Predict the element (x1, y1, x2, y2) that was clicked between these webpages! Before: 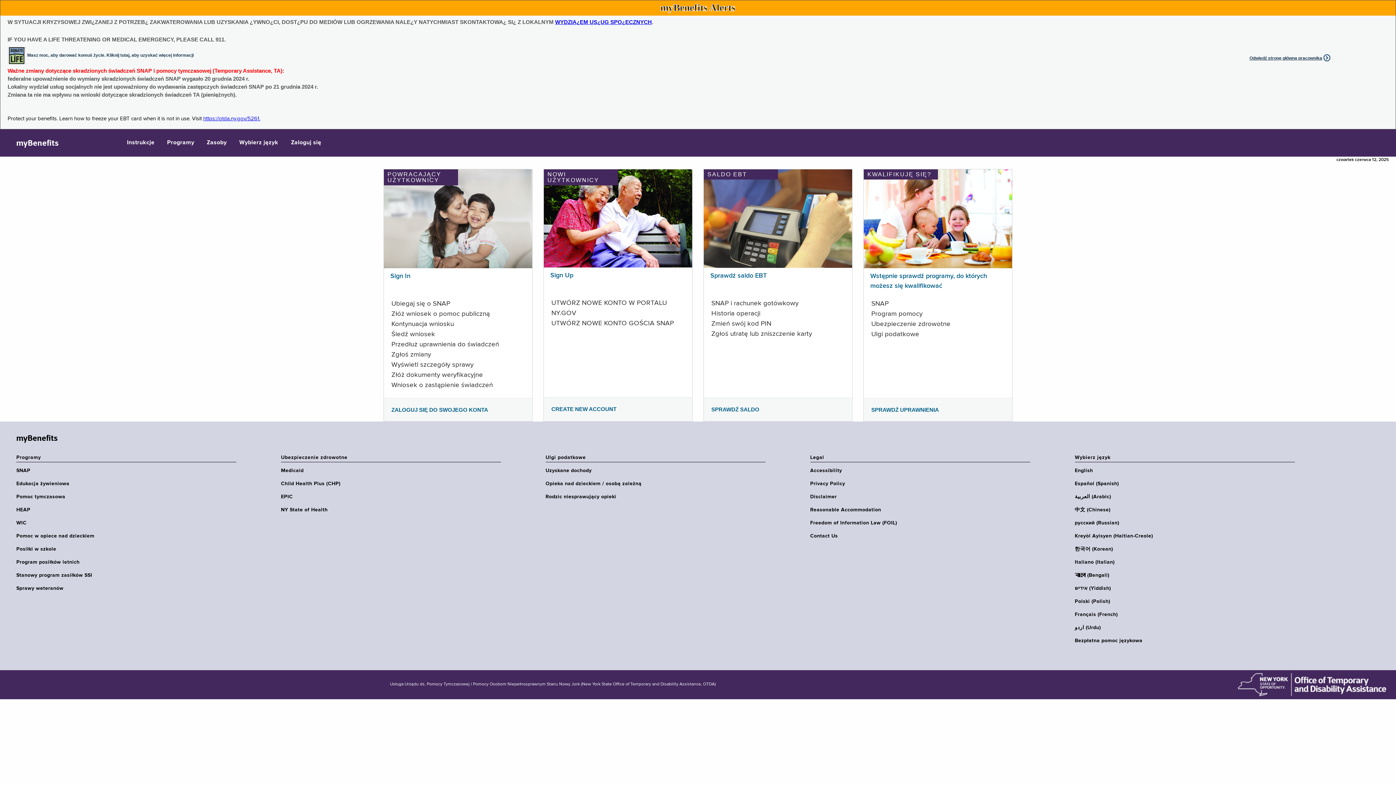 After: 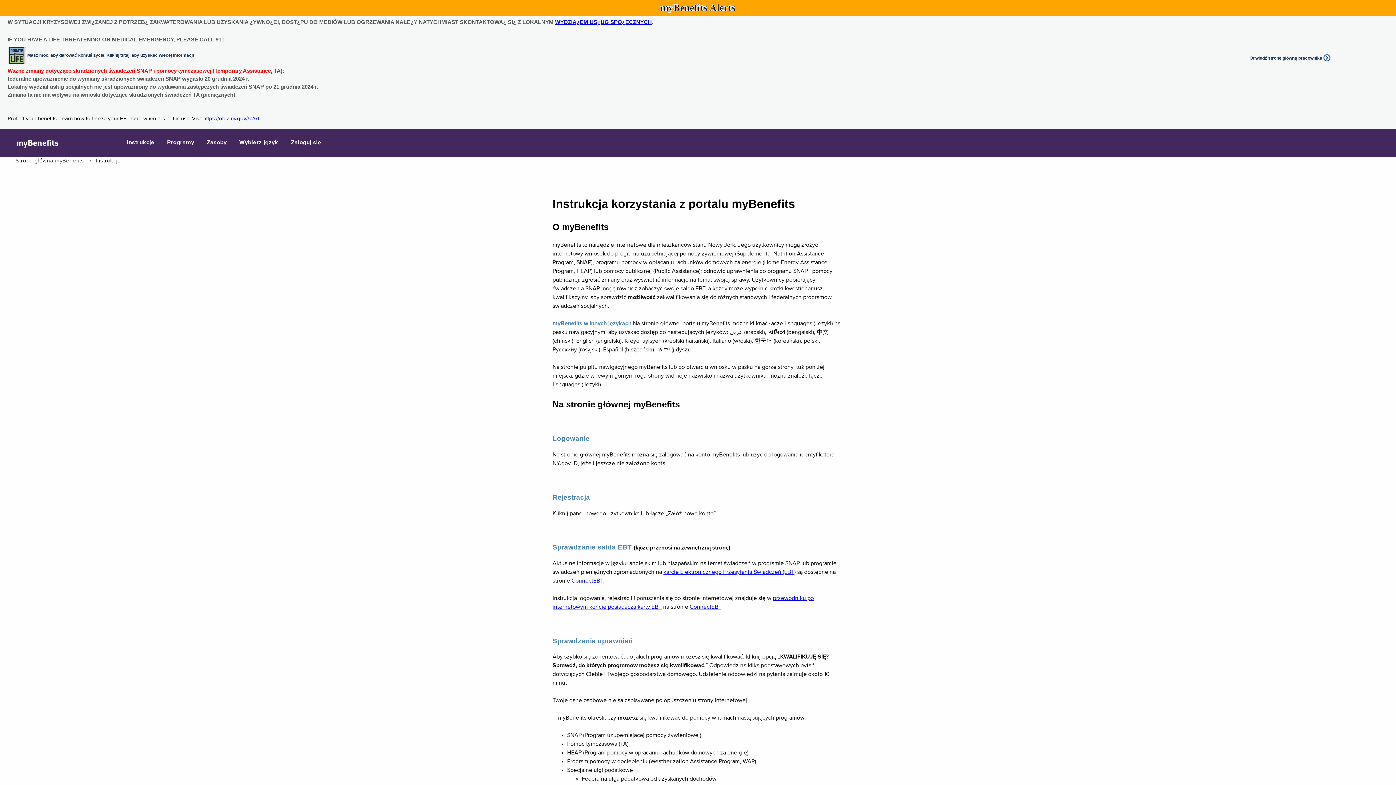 Action: bbox: (121, 129, 160, 156) label: Instrukcje